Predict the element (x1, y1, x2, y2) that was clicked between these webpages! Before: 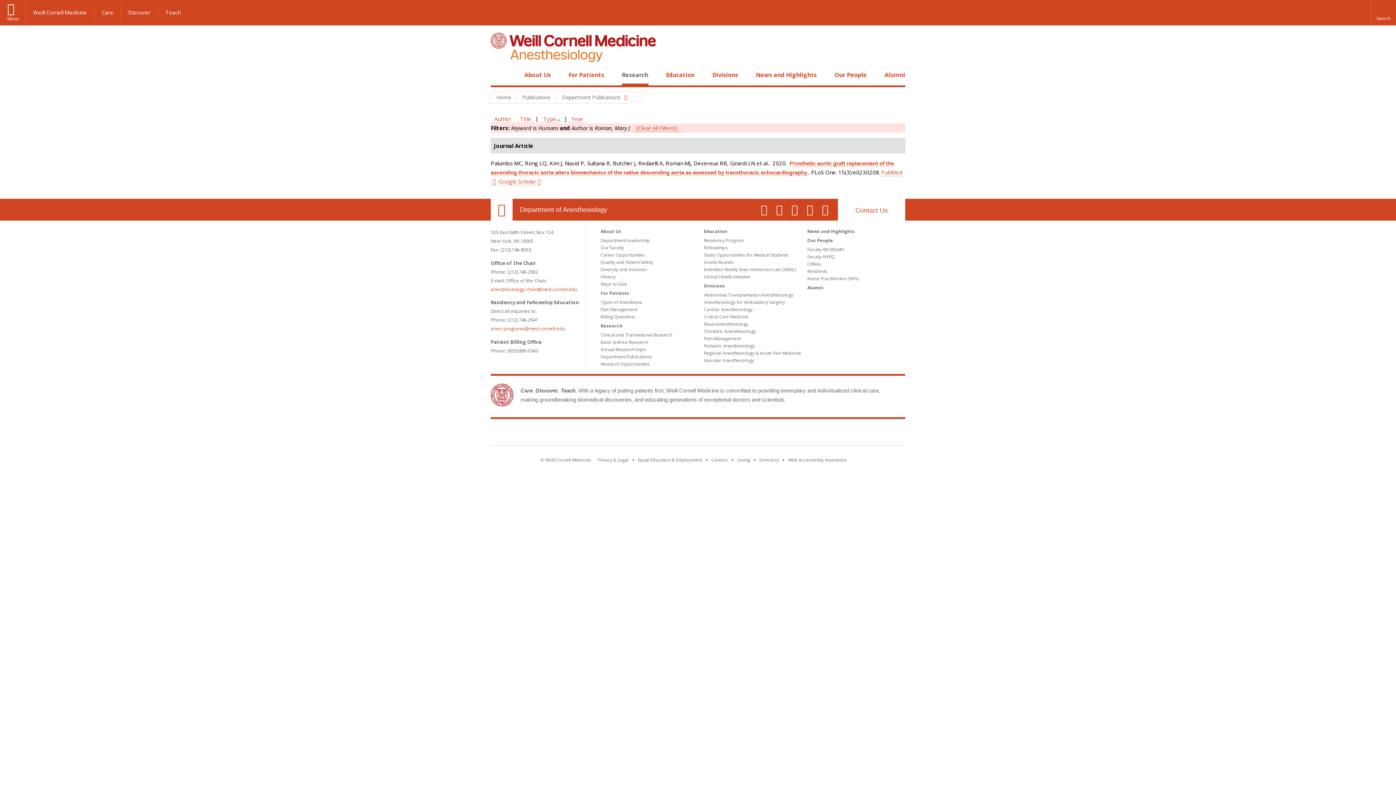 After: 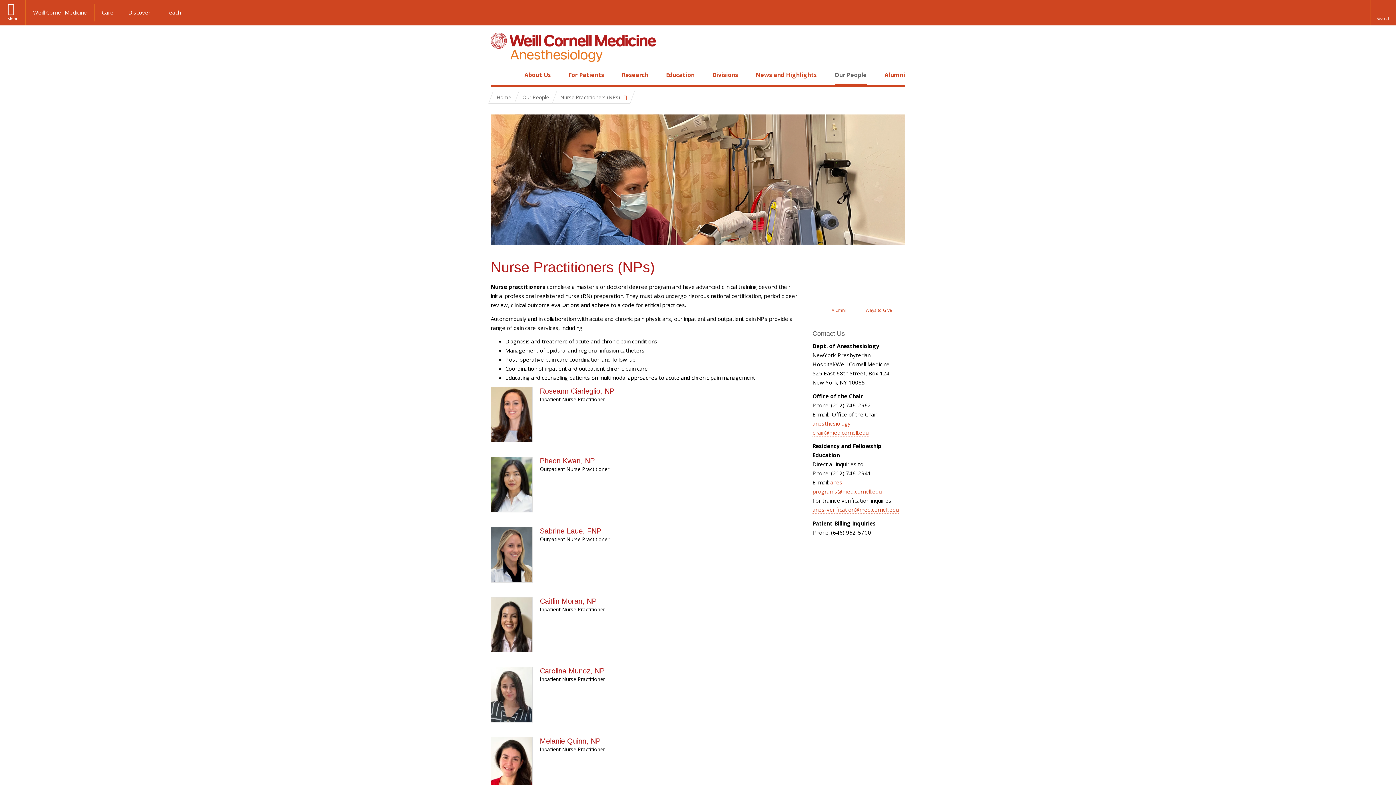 Action: bbox: (807, 275, 858, 281) label: Nurse Practitioners (NPs)